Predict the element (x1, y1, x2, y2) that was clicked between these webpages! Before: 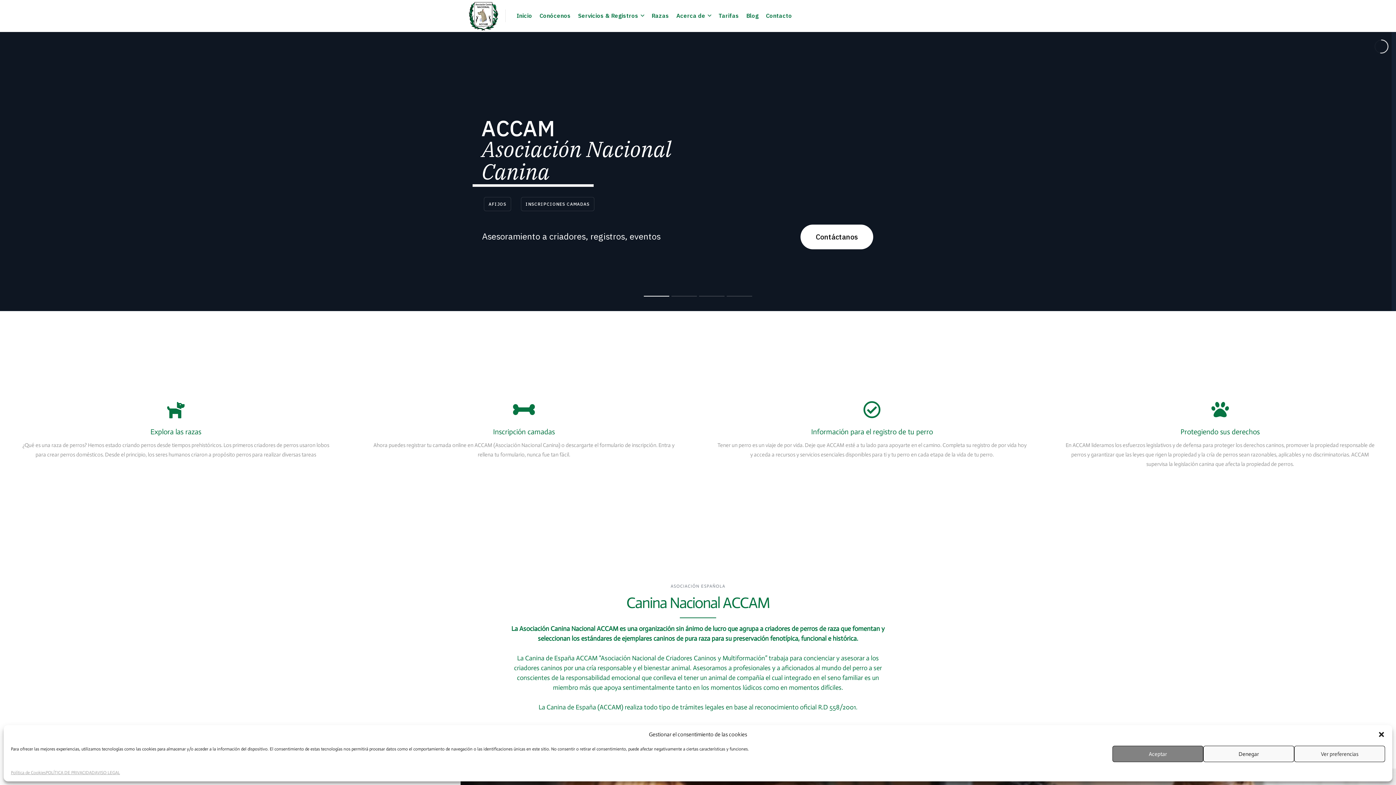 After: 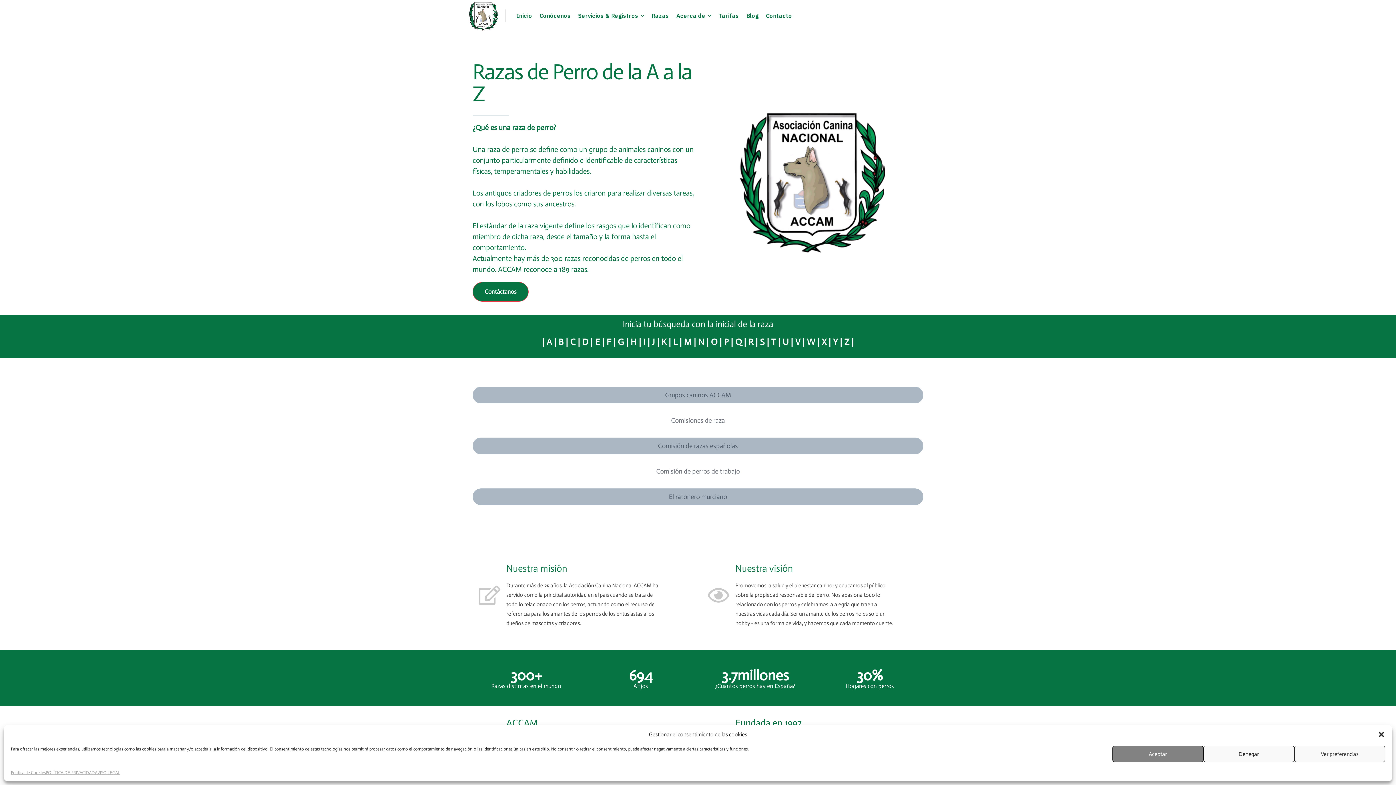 Action: label: Explora las razas
¿Qué es una raza de perros? Hemos estado criando perros desde tiempos prehistóricos. Los primeros criadores de perros usaron lobos para crear perros domésticos. Desde el principio, los seres humanos criaron a propósito perros para realizar diversas tareas bbox: (3, 314, 348, 545)